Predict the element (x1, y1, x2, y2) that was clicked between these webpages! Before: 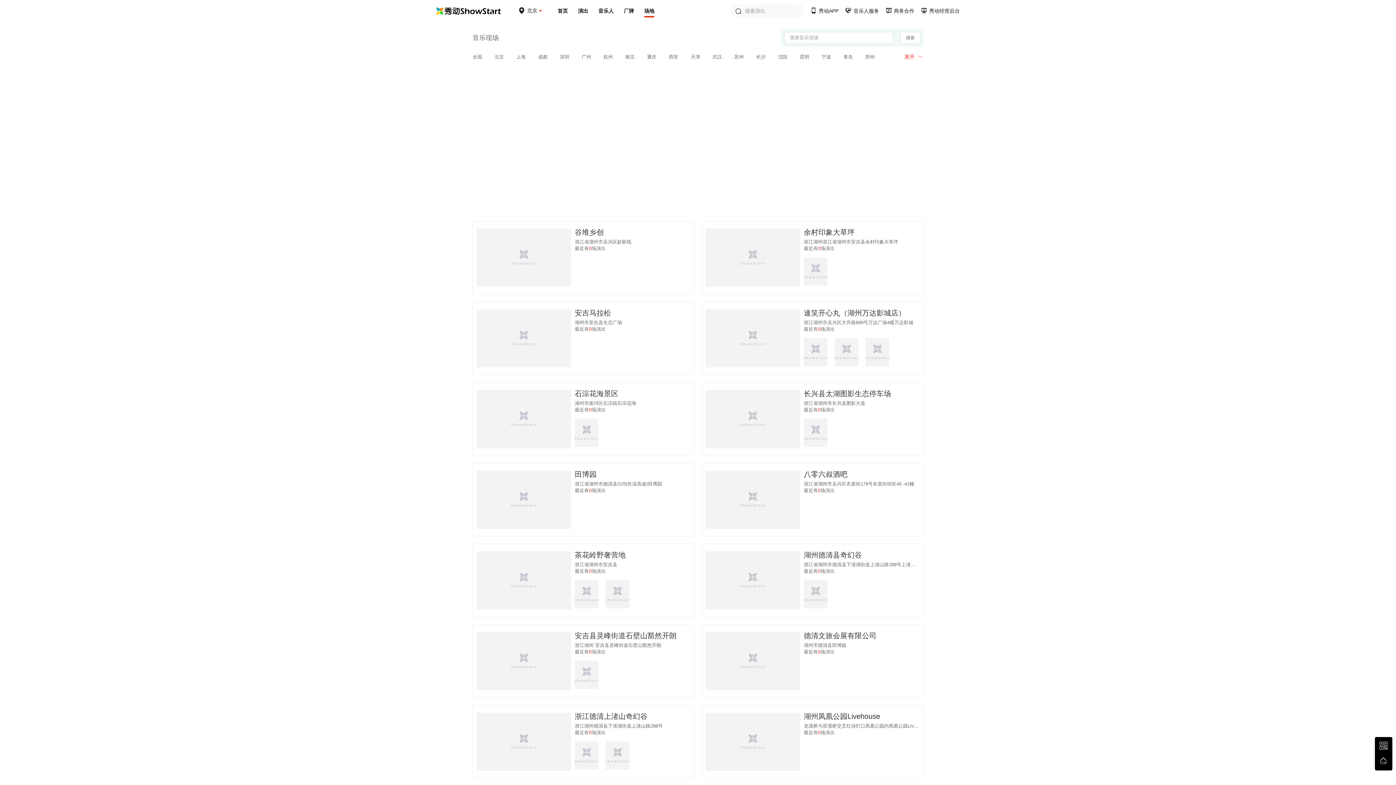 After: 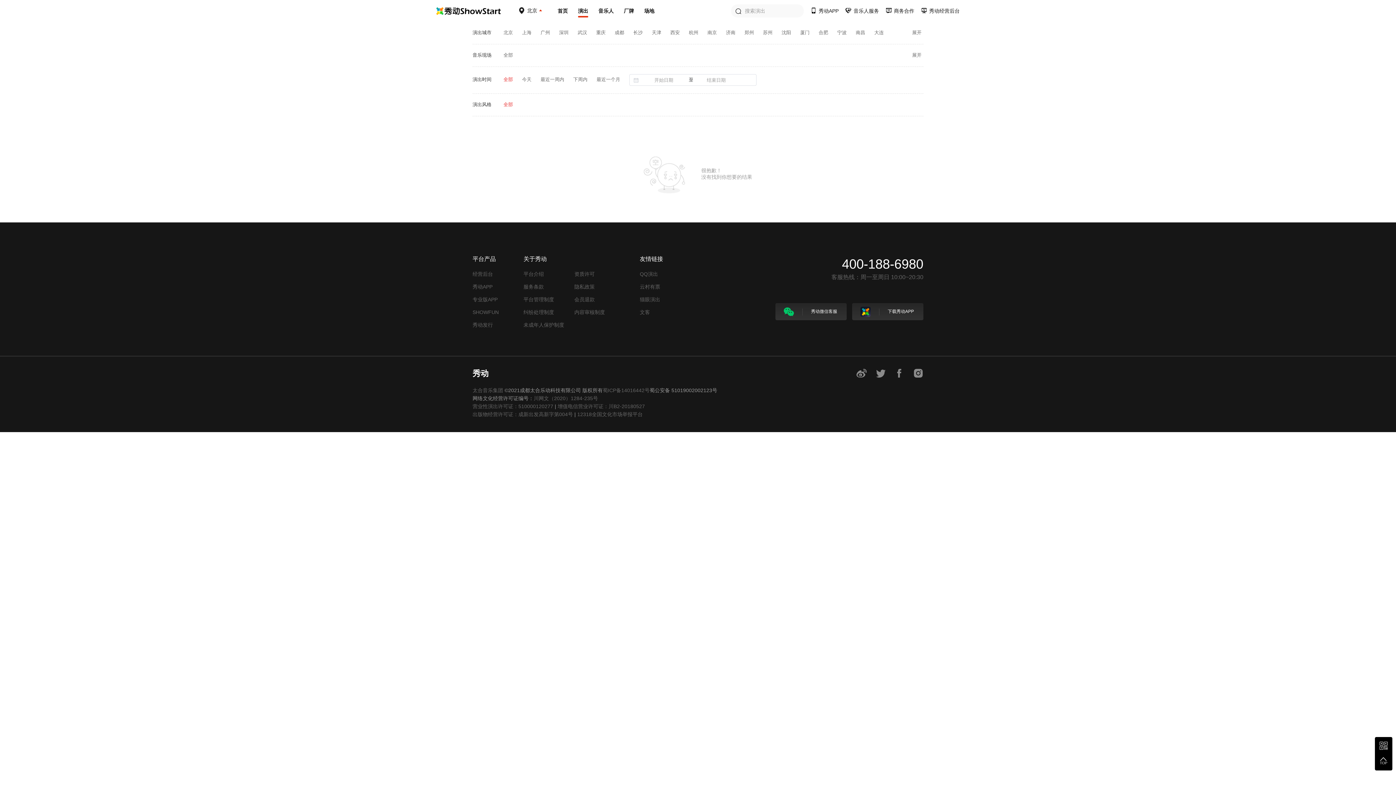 Action: bbox: (574, 569, 690, 573) label: 最近有0场演出